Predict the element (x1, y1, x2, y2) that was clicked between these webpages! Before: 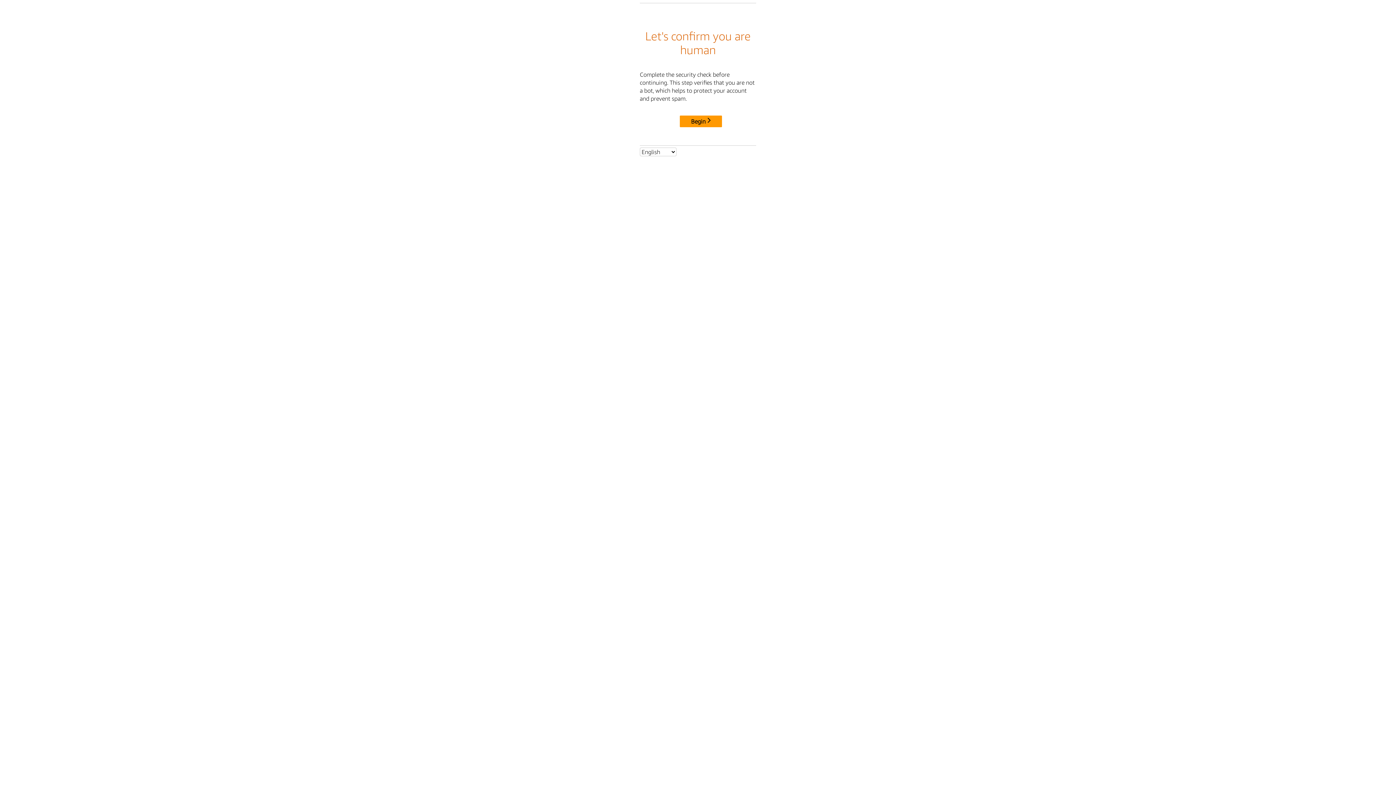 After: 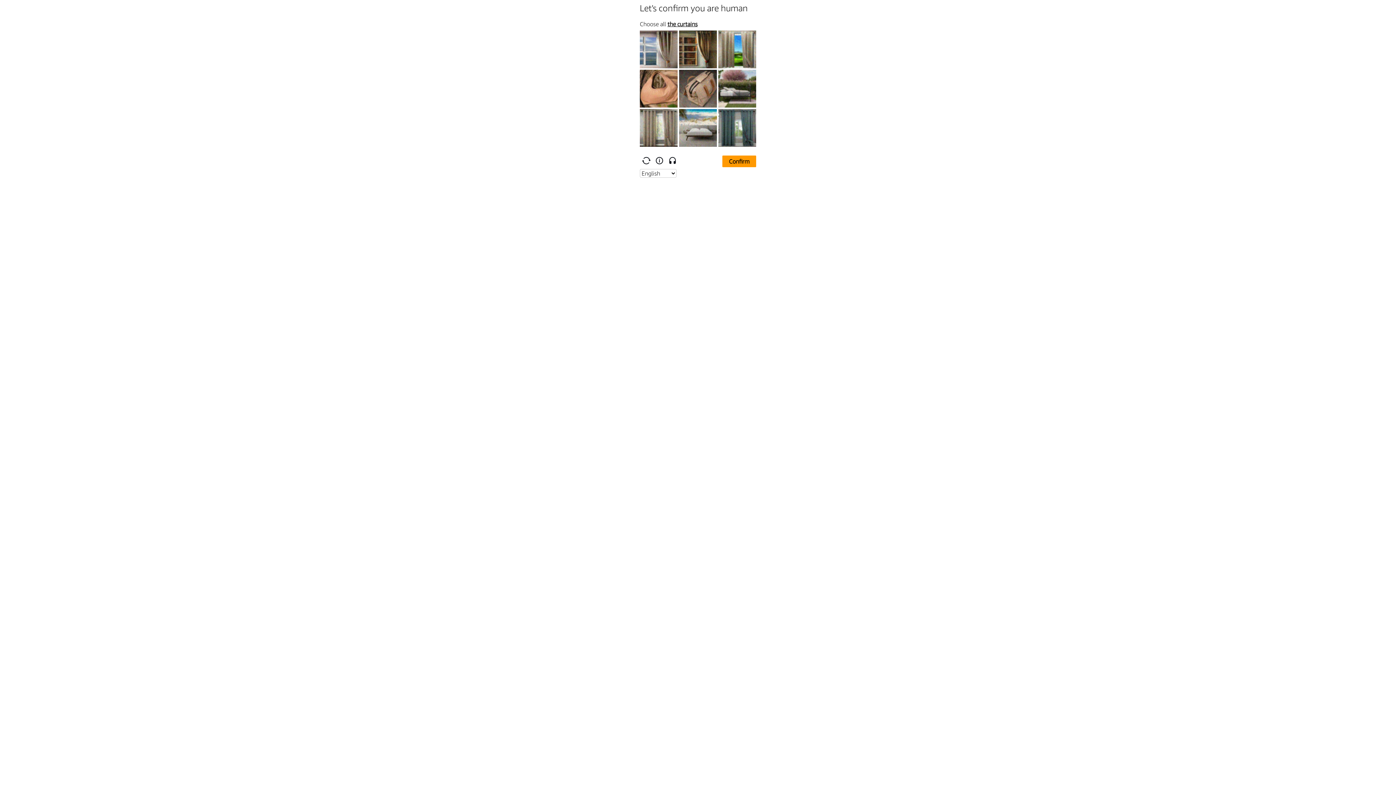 Action: label: Begin bbox: (680, 115, 722, 127)